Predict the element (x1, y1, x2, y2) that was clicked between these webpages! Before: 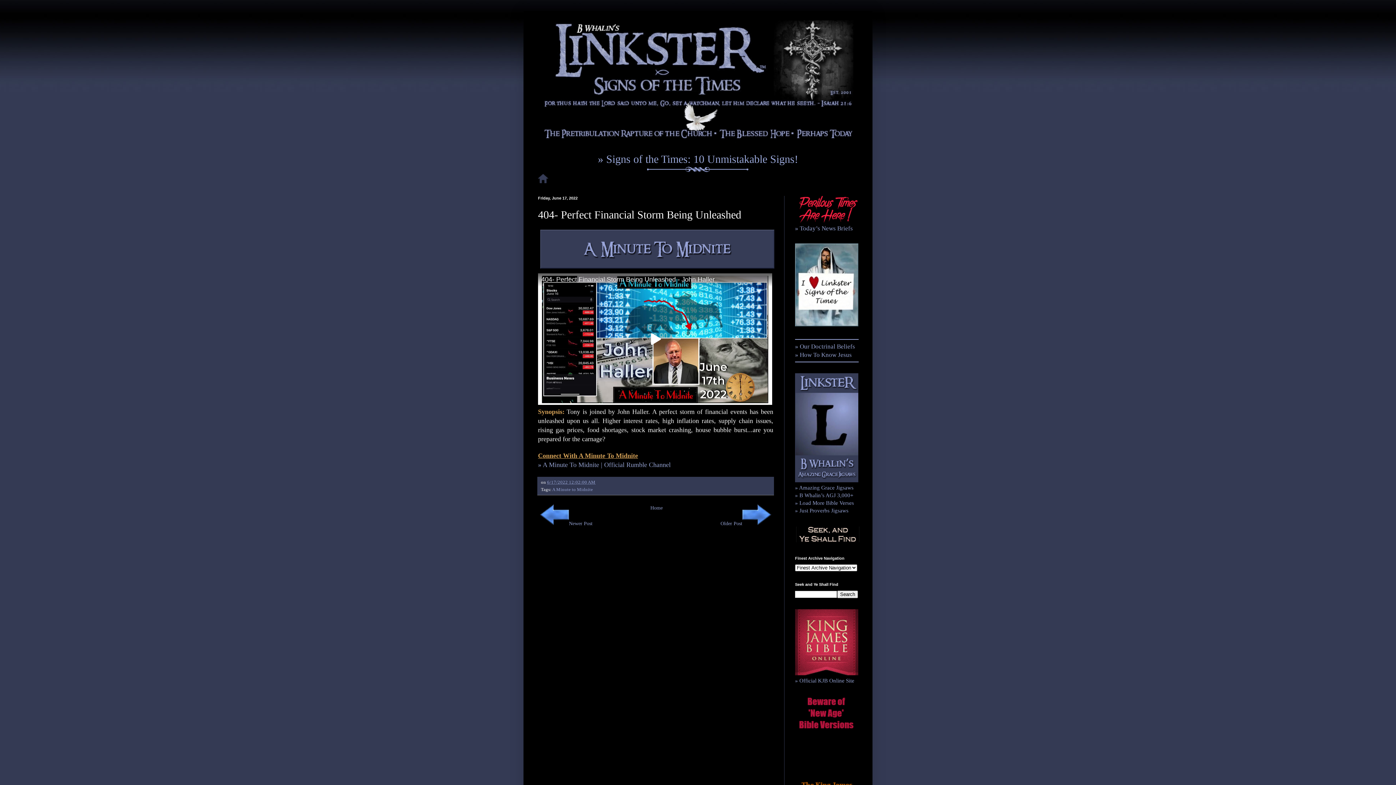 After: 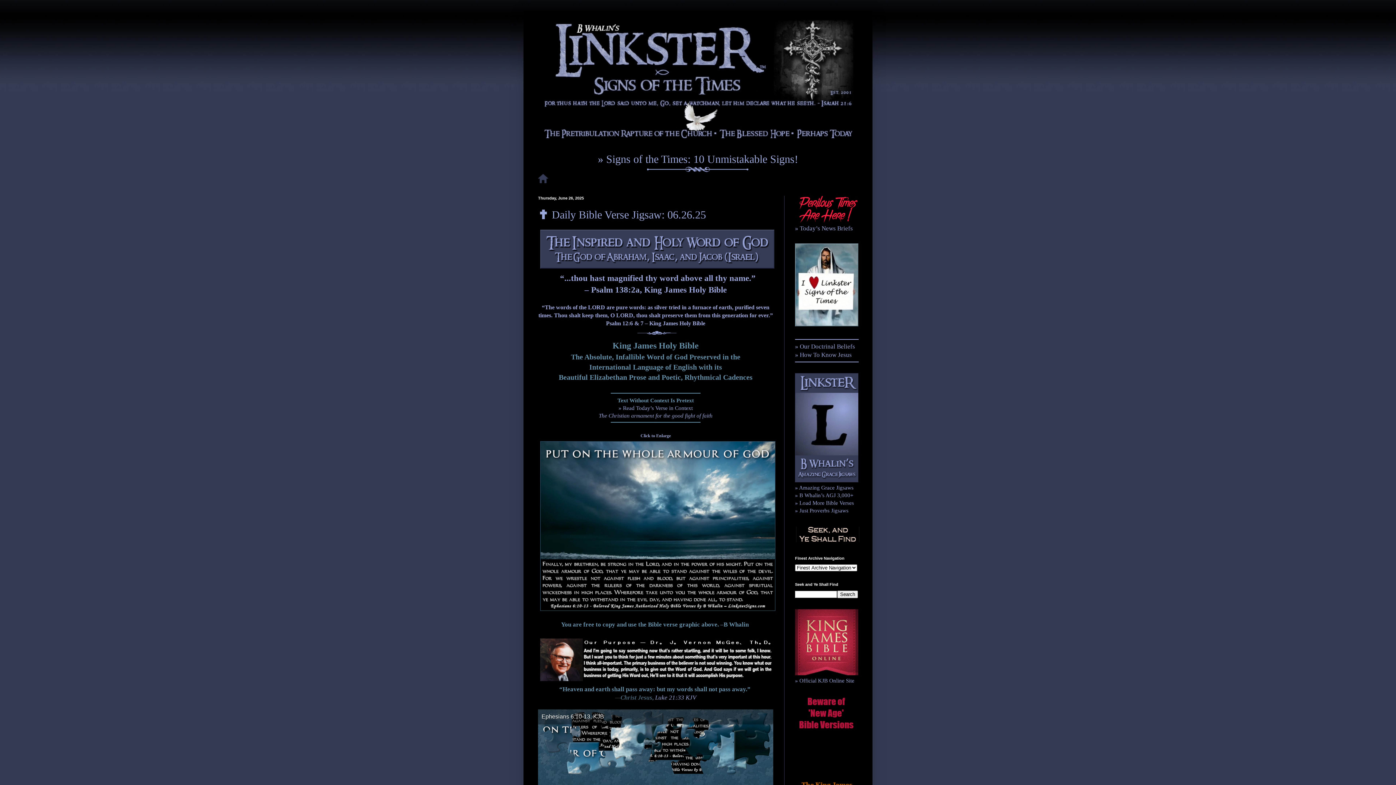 Action: bbox: (538, 178, 548, 184)